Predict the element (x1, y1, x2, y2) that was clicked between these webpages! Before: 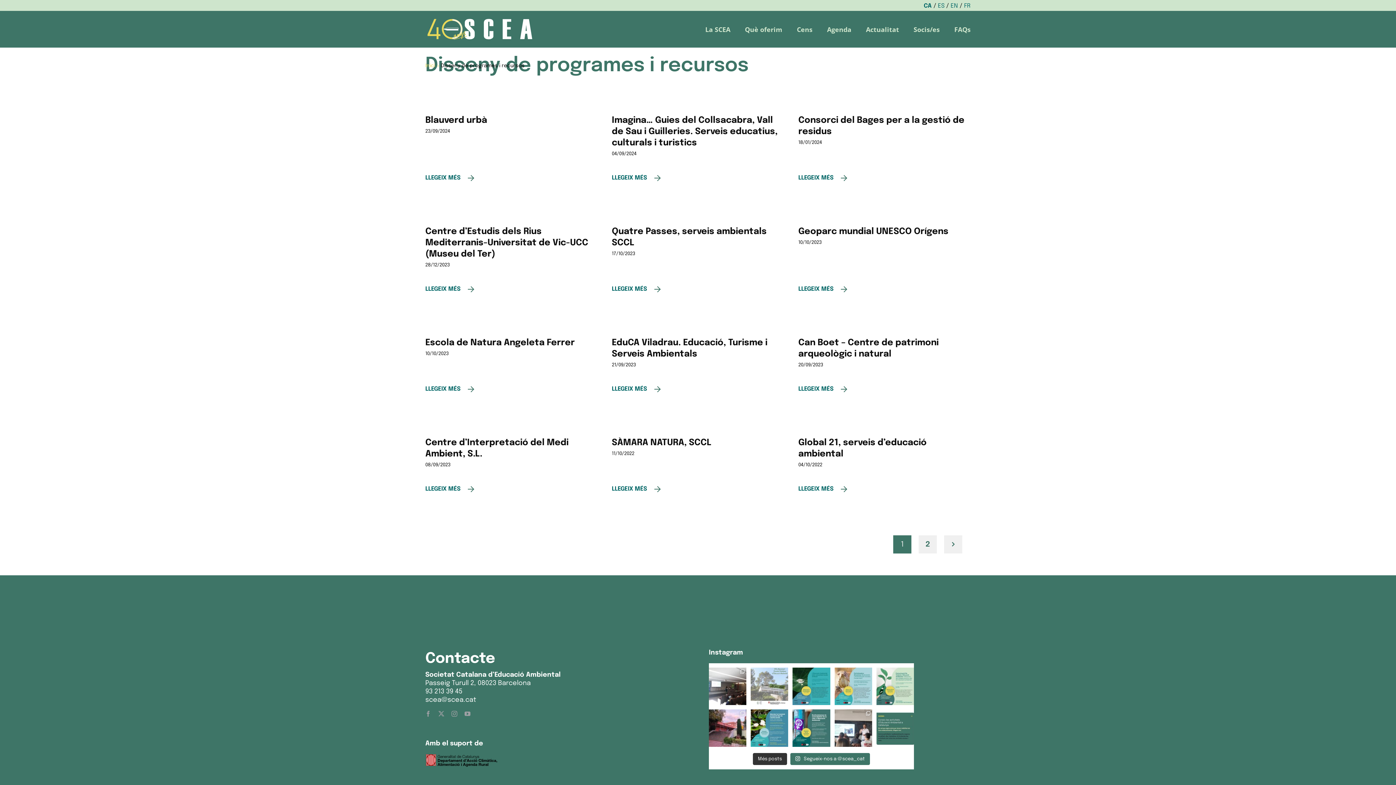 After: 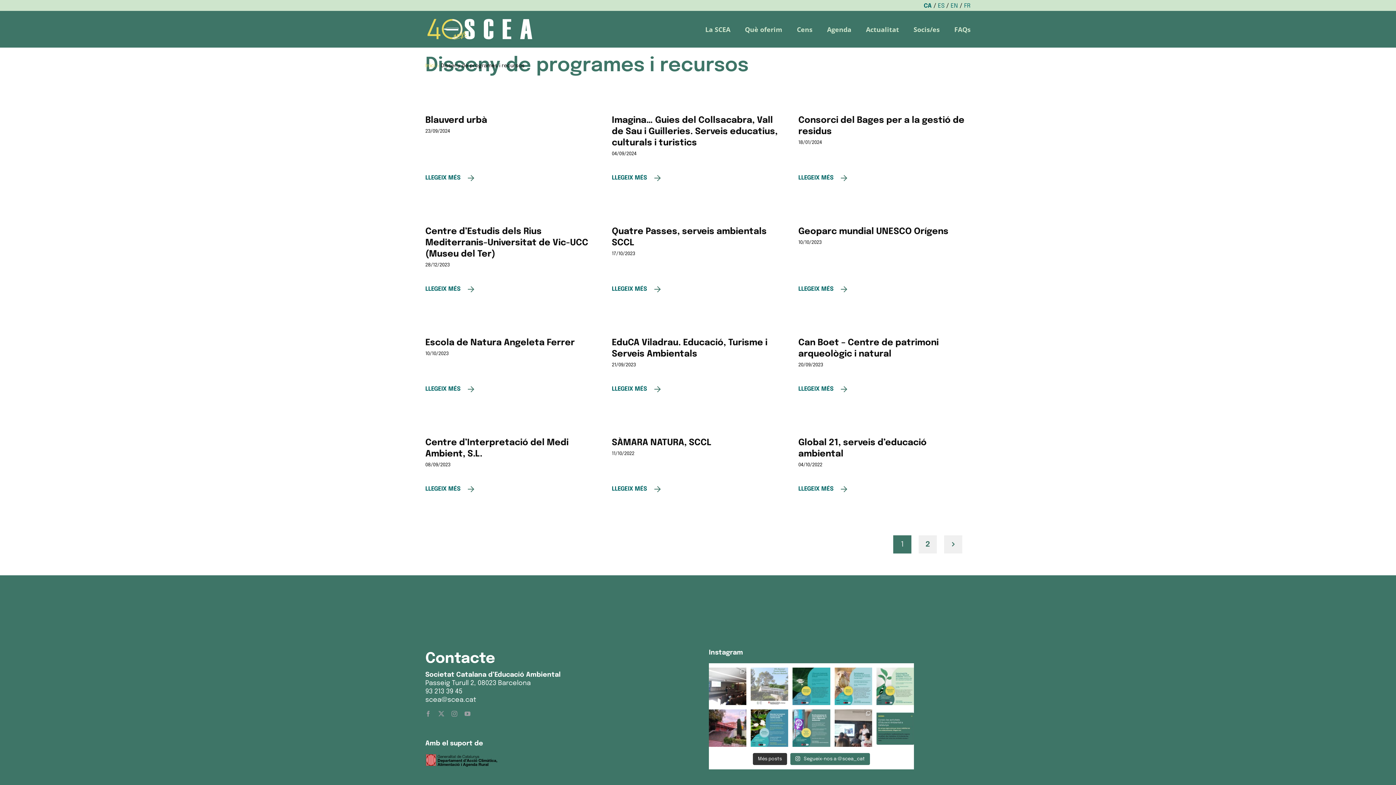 Action: bbox: (792, 709, 830, 747) label:  Obrim inscripcions per al primer curs de la 8